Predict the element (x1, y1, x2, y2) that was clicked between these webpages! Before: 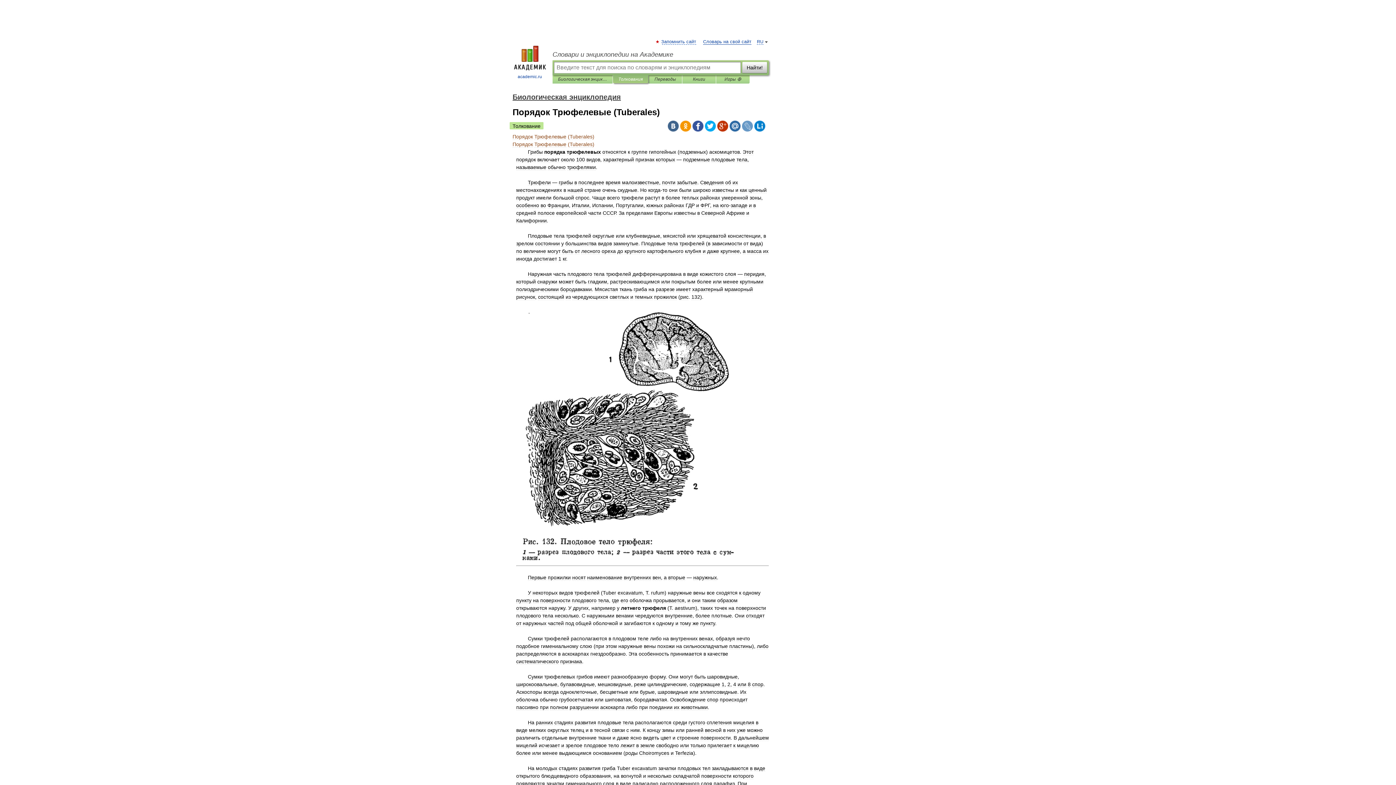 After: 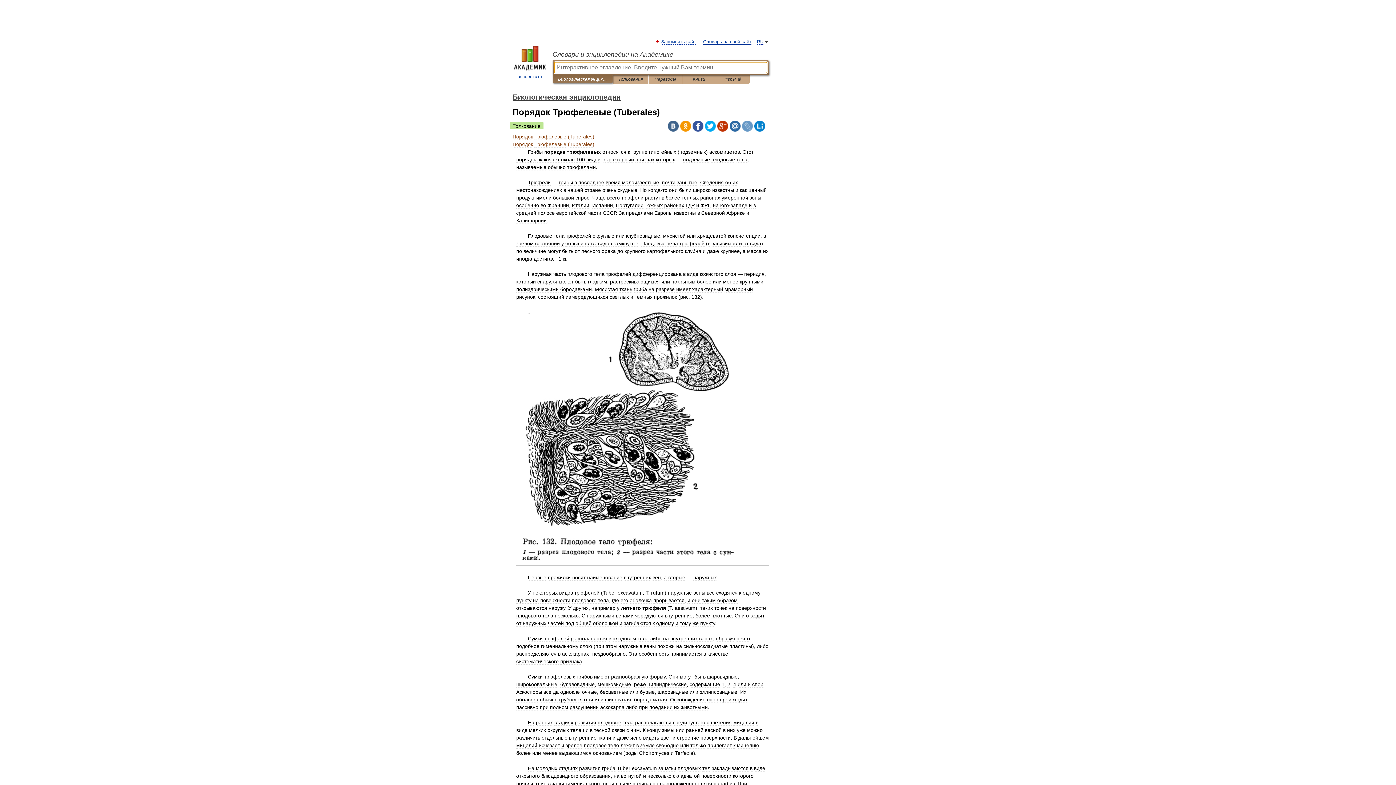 Action: bbox: (558, 75, 607, 83) label: Биологическая энциклопедия